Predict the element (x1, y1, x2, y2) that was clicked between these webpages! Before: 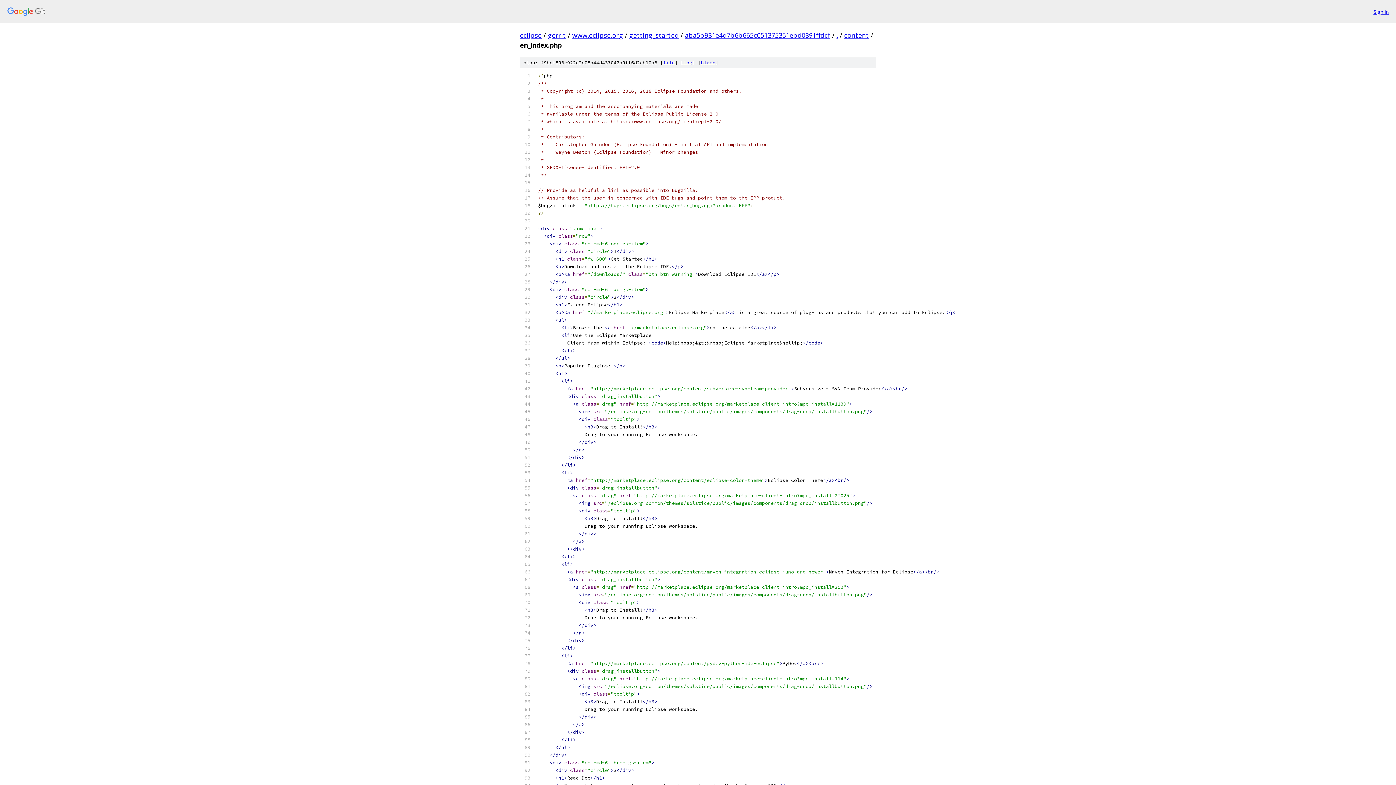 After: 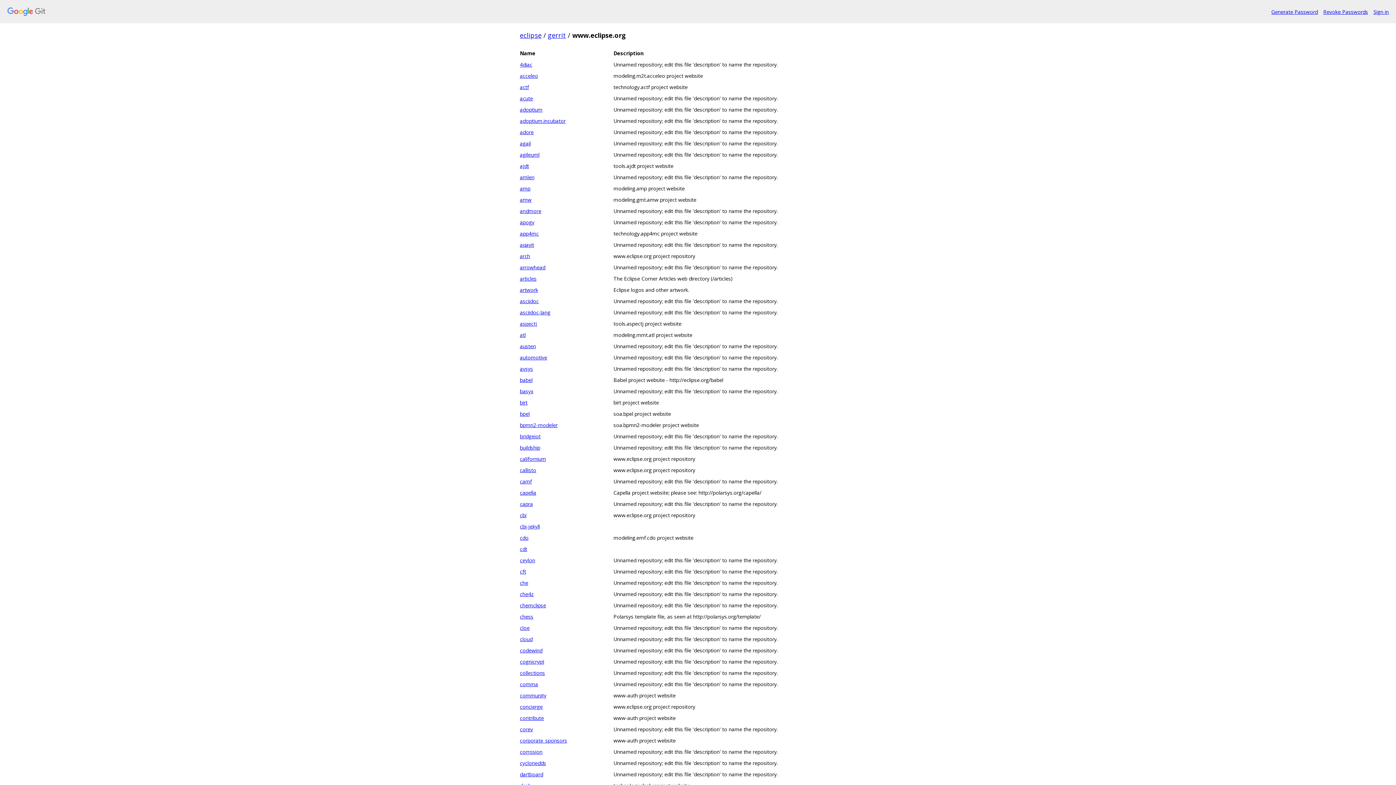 Action: label: www.eclipse.org bbox: (572, 30, 623, 39)